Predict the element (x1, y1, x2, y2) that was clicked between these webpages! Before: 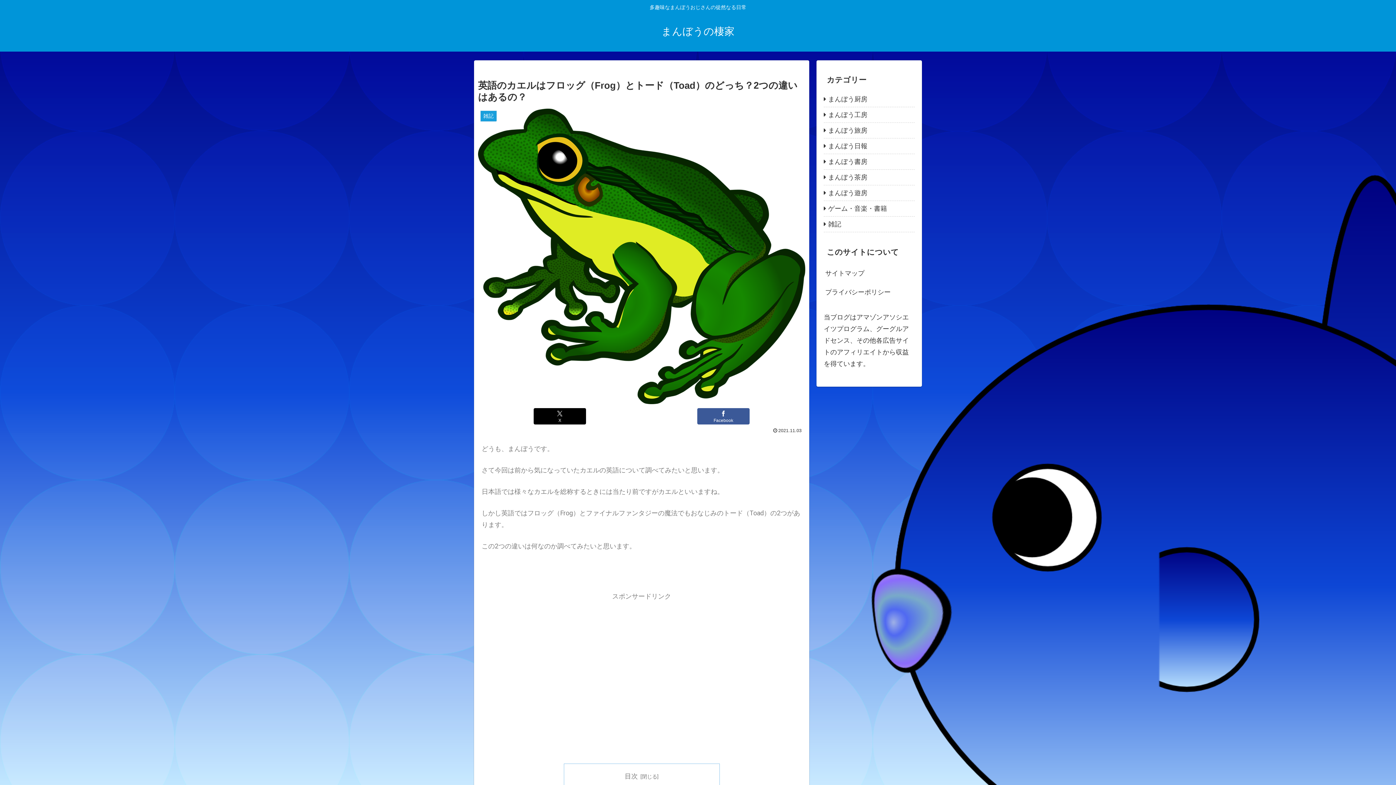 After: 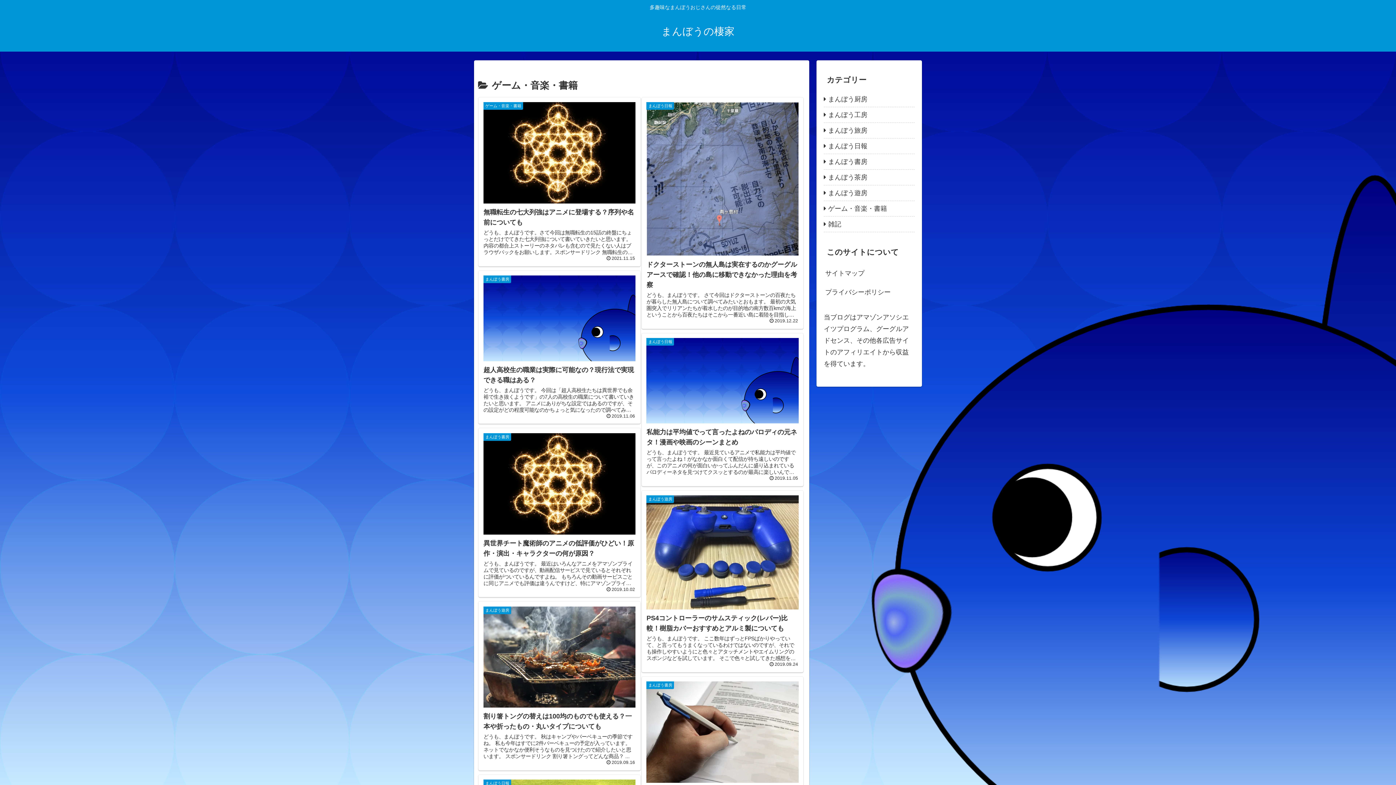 Action: label: ゲーム・音楽・書籍 bbox: (824, 201, 914, 216)